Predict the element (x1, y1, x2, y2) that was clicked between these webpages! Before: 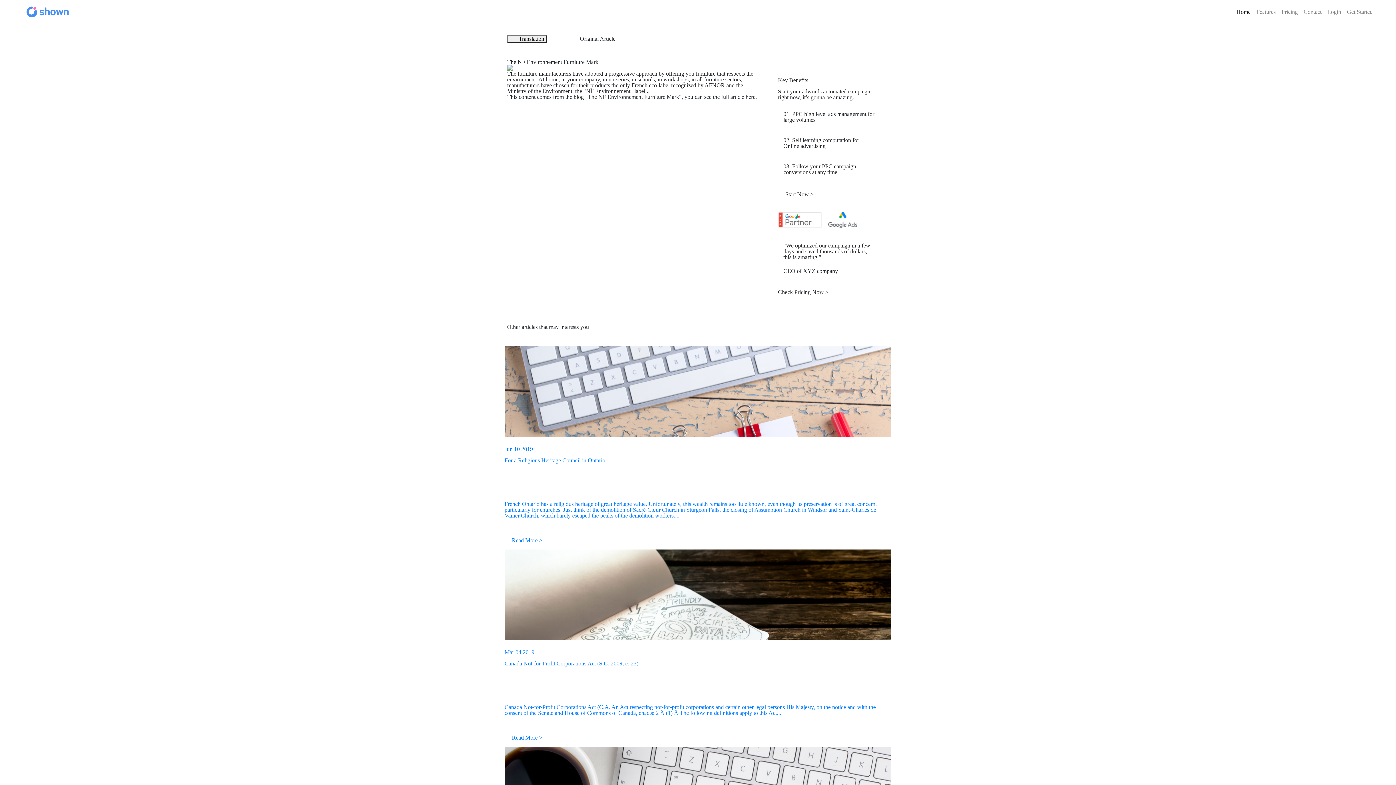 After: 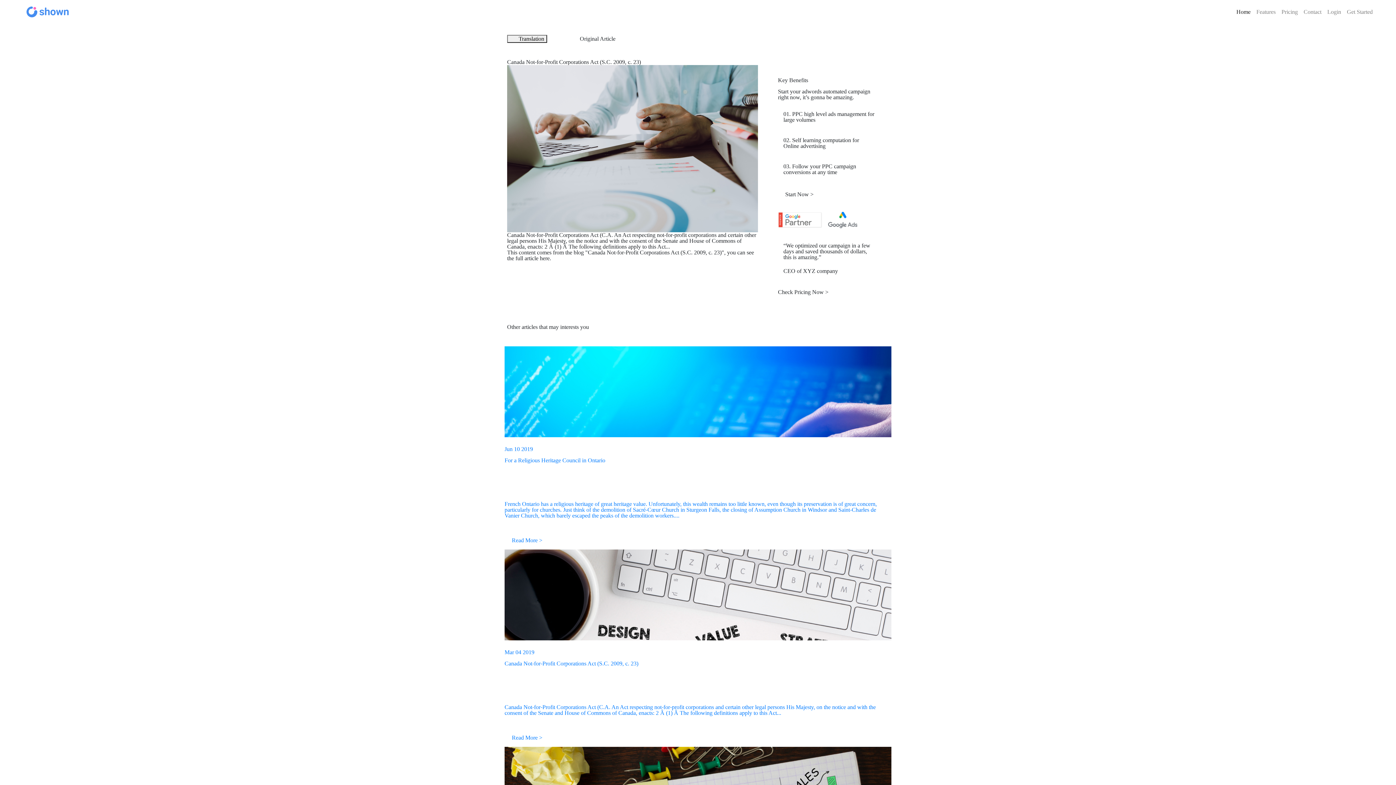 Action: bbox: (504, 549, 891, 741) label: Mar 04 2019
Canada Not-for-Profit Corporations Act (S.C. 2009, c. 23)

Canada Not-for-Profit Corporations Act (C.A. An Act respecting not-for-profit corporations and certain other legal persons His Majesty, on the notice and with the consent of the Senate and House of Commons of Canada, enacts: 2 Â (1) Â The following definitions apply to this Act...

Read More >